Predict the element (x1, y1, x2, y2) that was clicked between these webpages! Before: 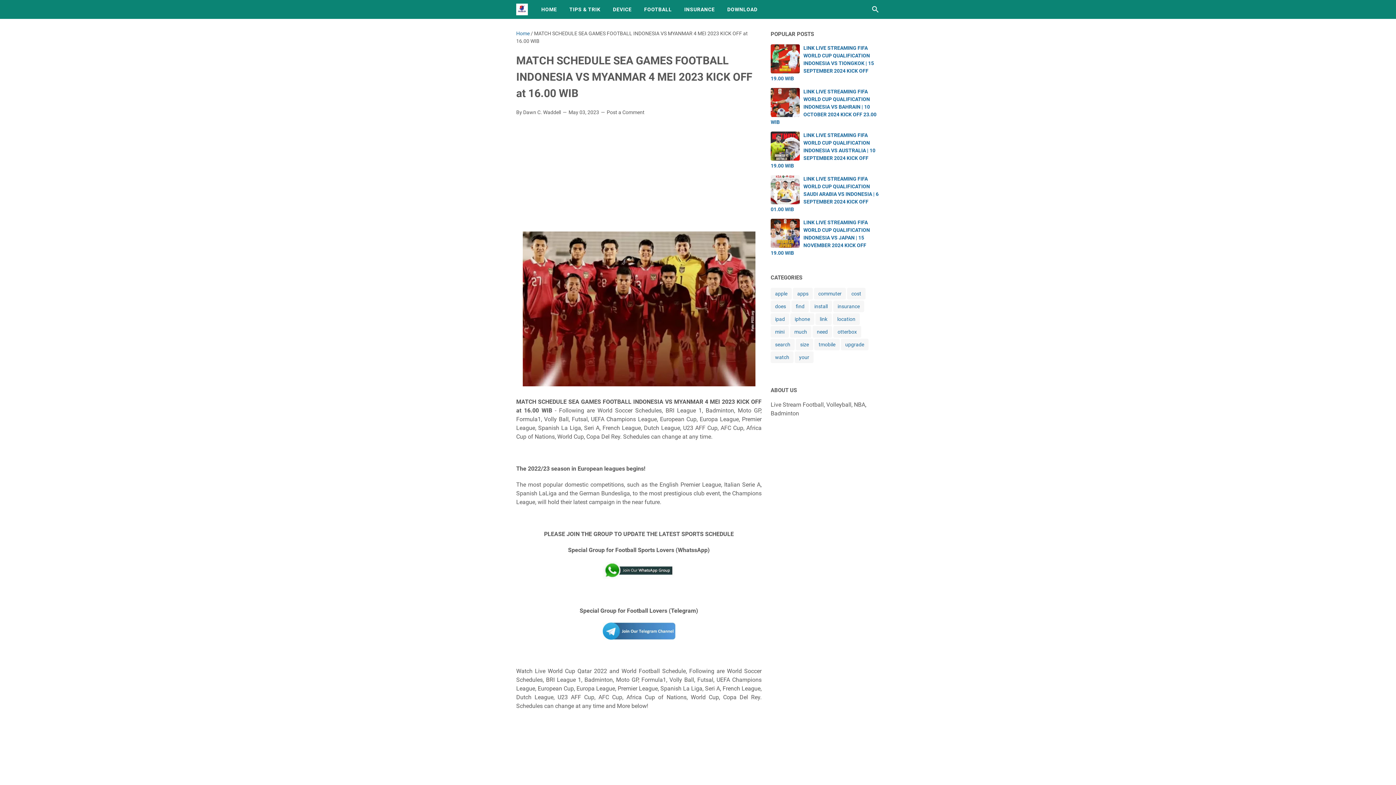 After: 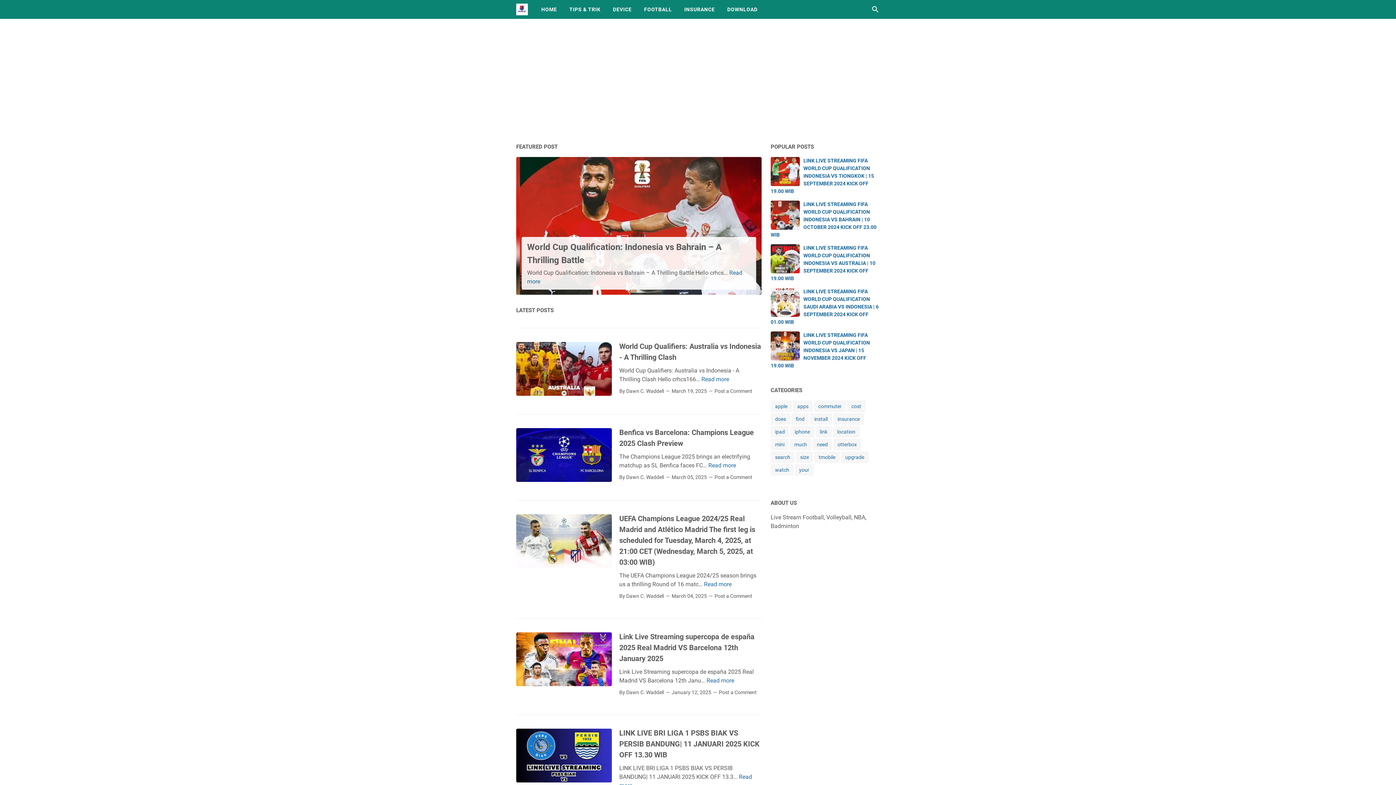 Action: bbox: (516, 30, 529, 36) label: Home